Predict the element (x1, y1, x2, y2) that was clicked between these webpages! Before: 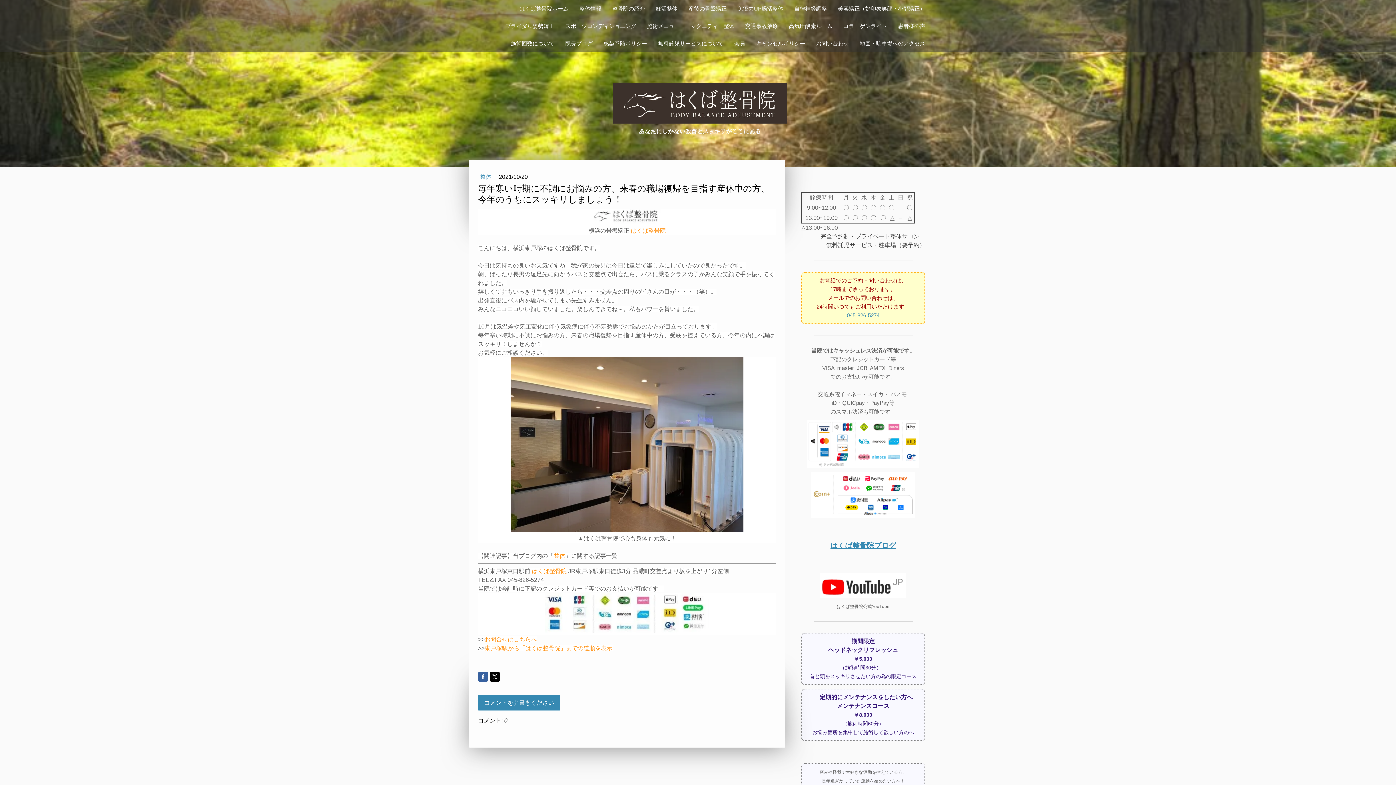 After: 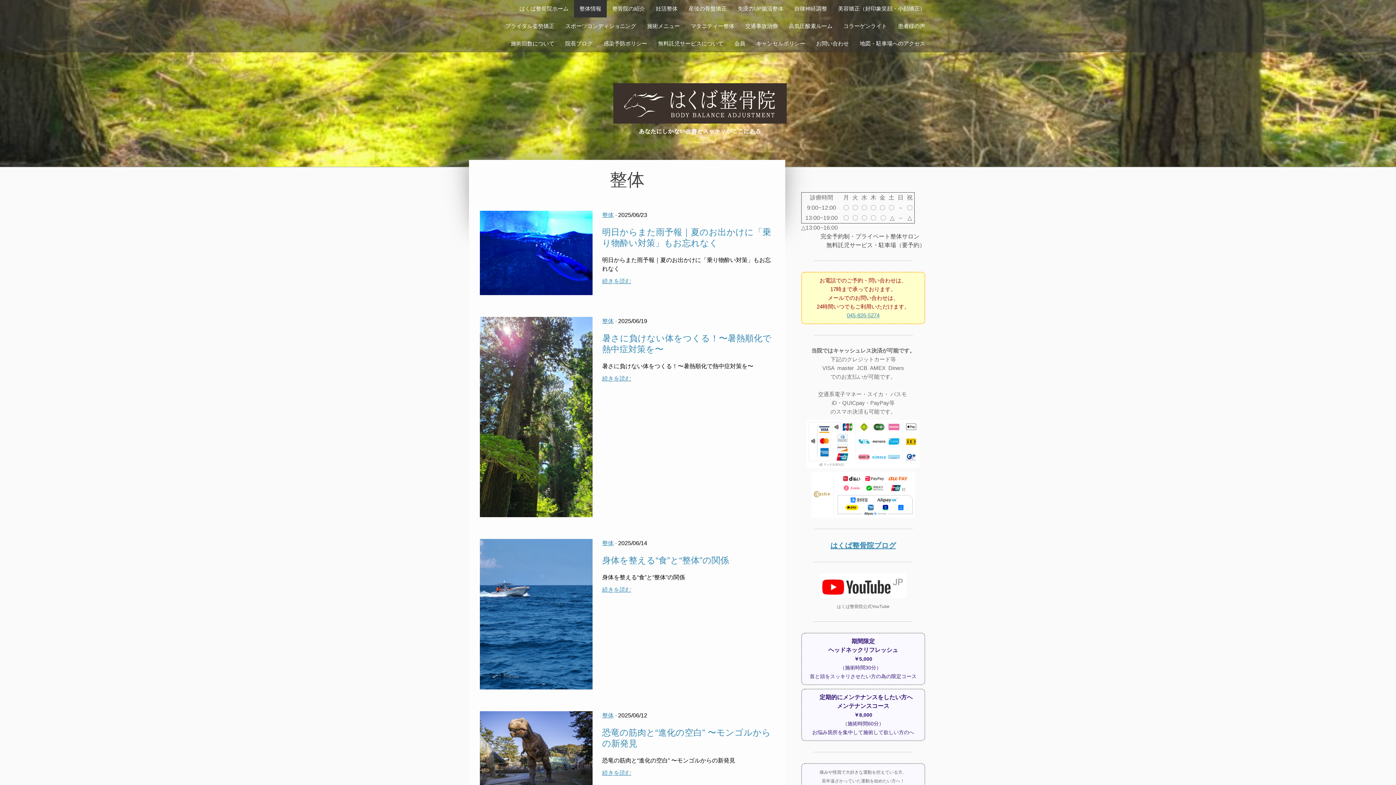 Action: bbox: (480, 173, 493, 180) label: 整体 